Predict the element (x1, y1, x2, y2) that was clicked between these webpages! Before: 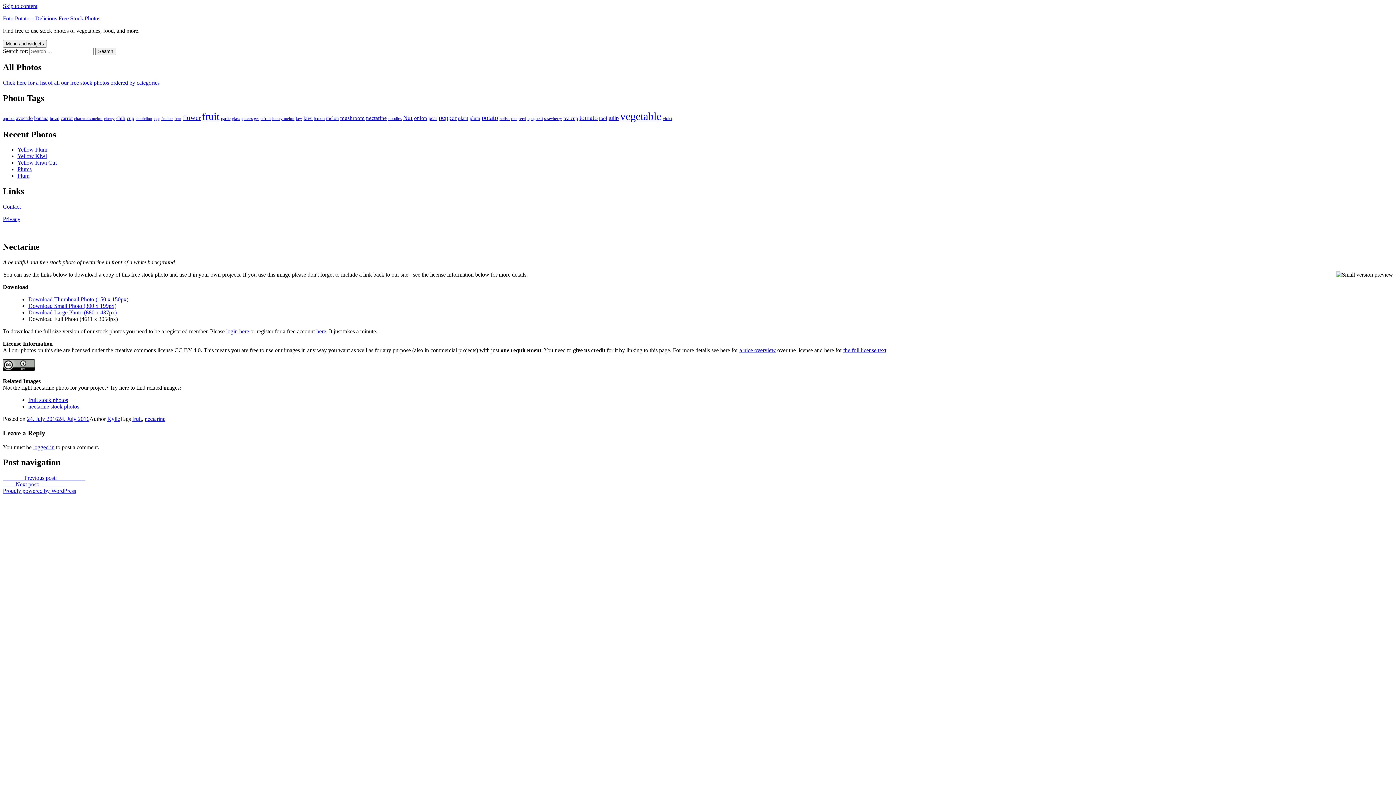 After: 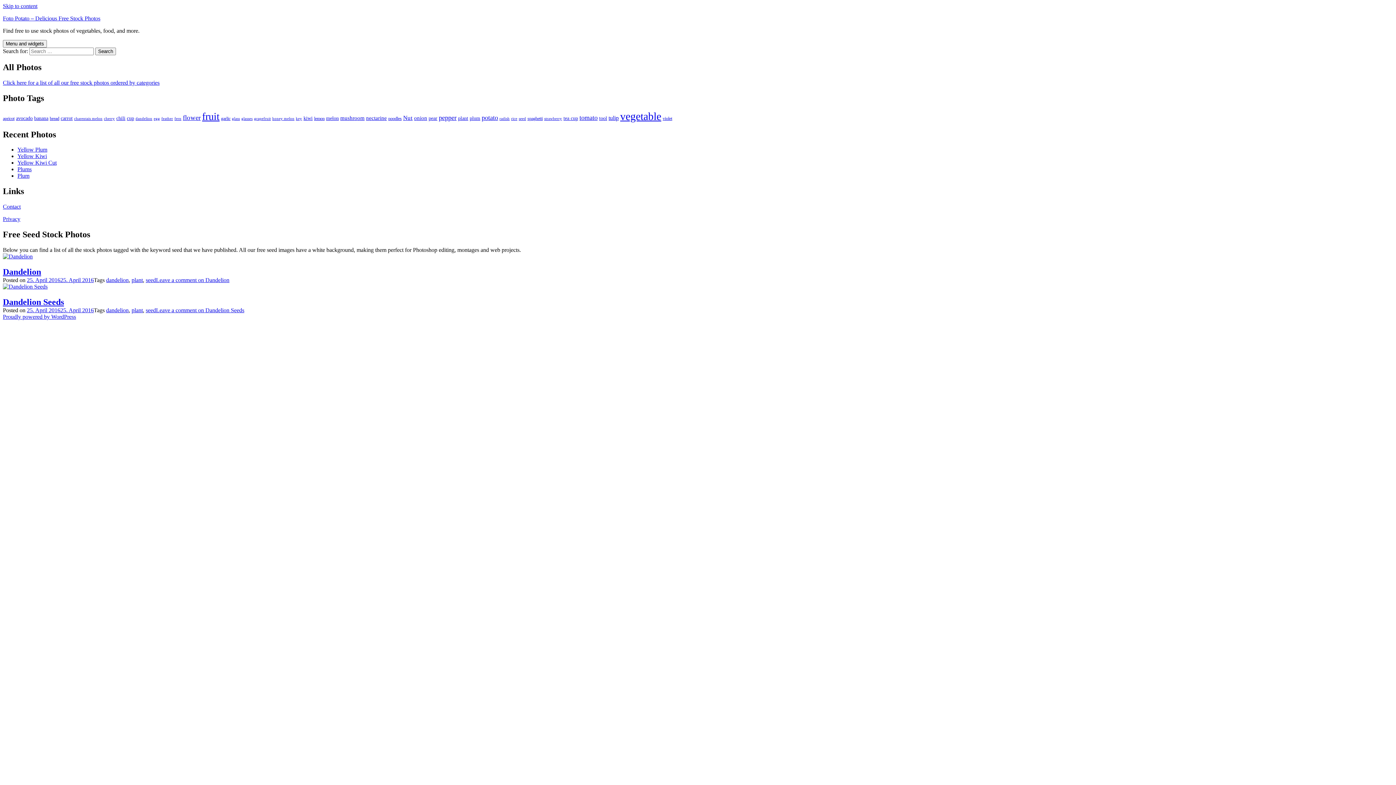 Action: label: seed (2 items) bbox: (518, 116, 526, 120)